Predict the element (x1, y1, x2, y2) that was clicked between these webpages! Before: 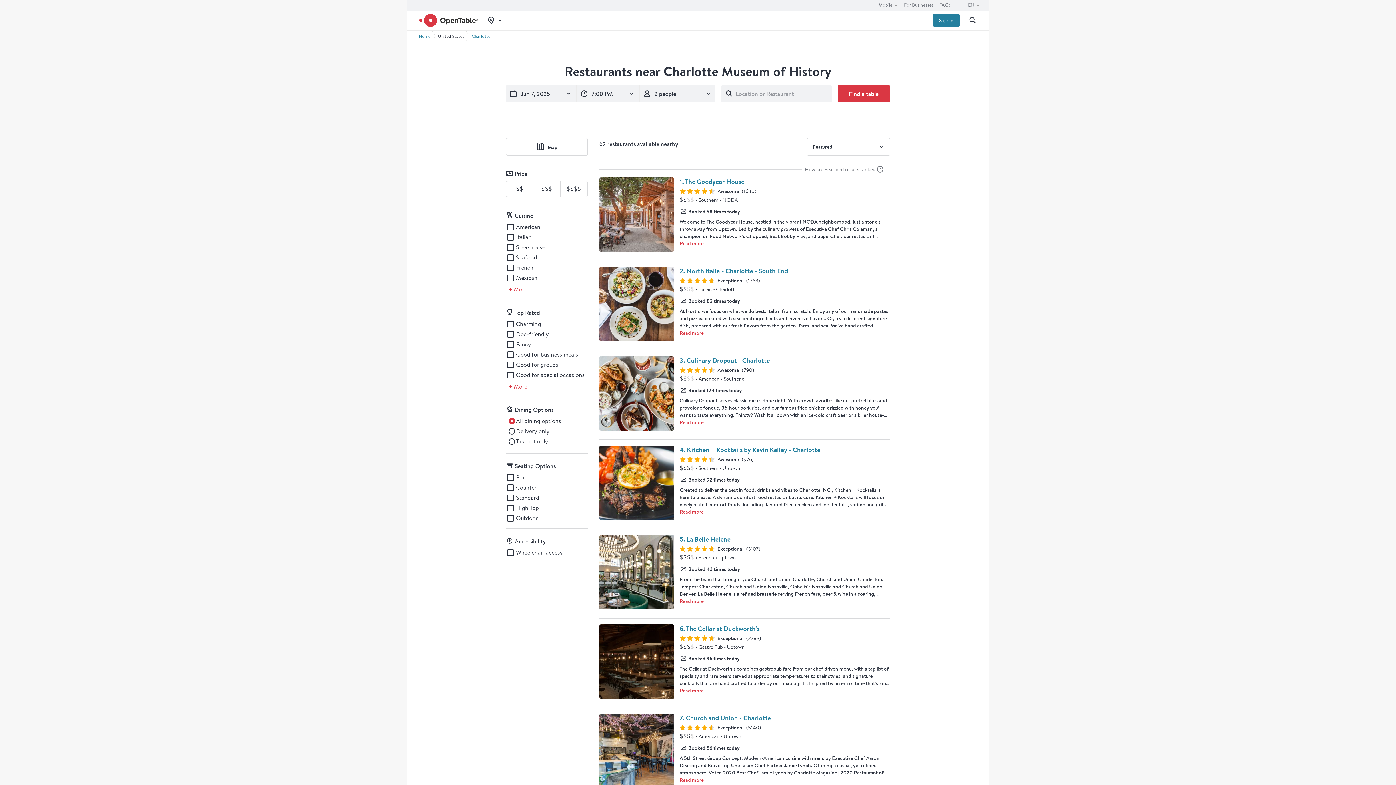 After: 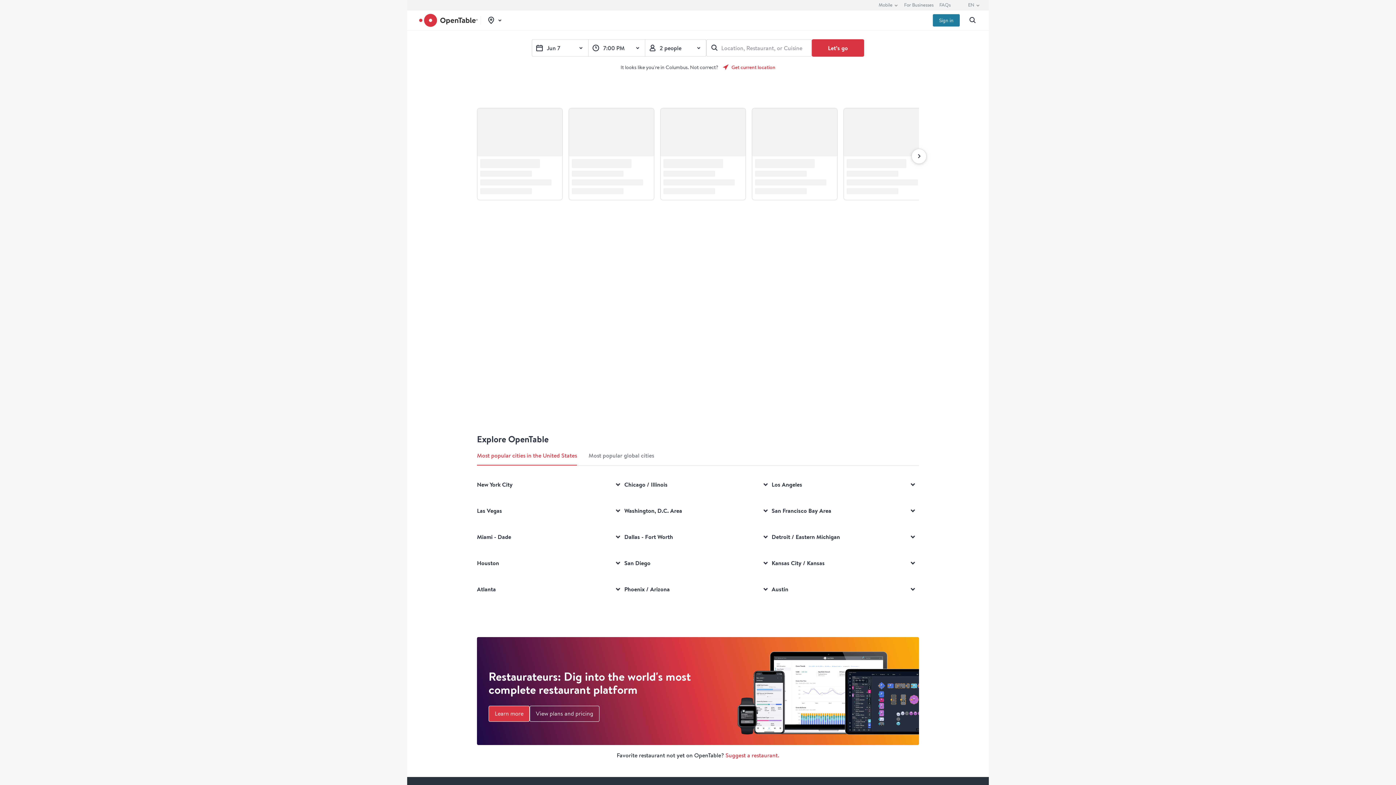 Action: bbox: (418, 33, 430, 38) label: Home